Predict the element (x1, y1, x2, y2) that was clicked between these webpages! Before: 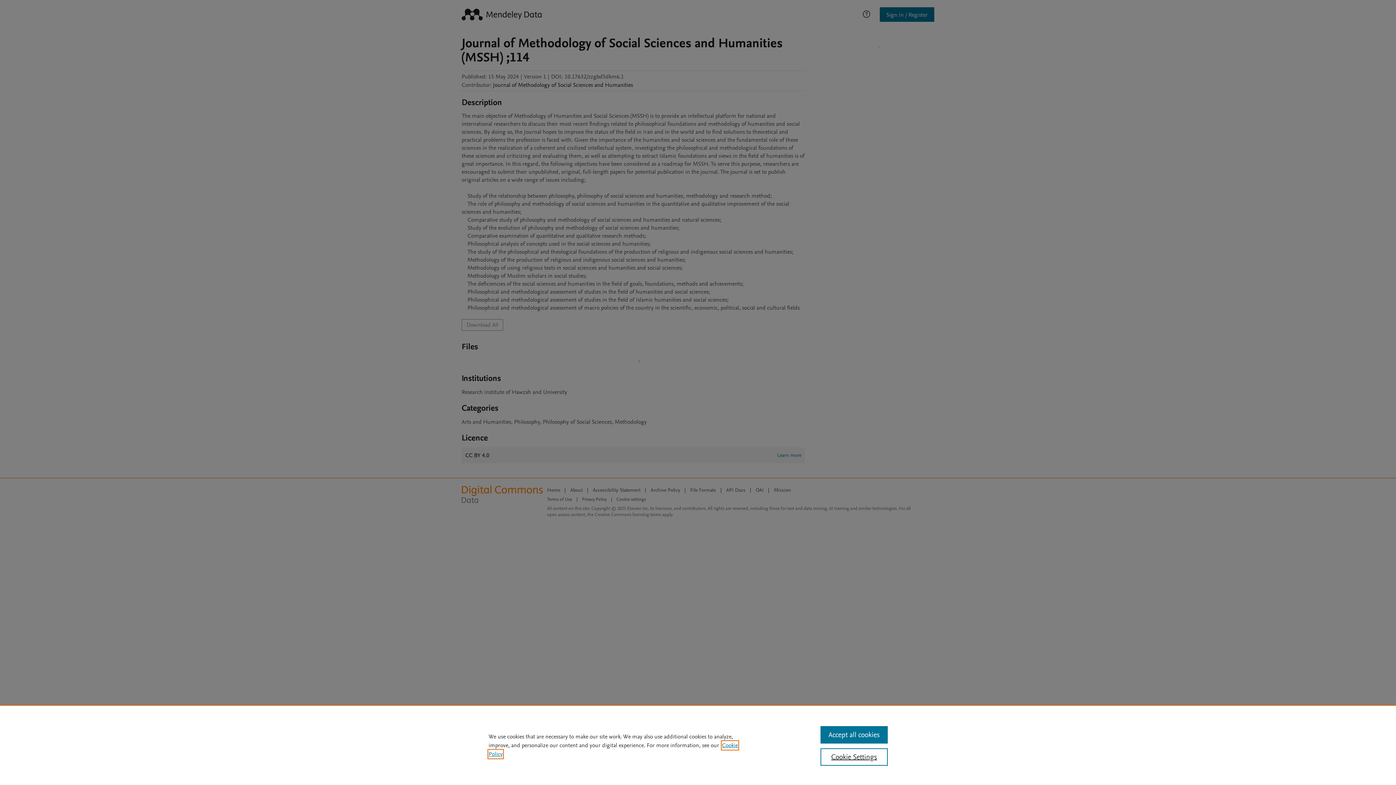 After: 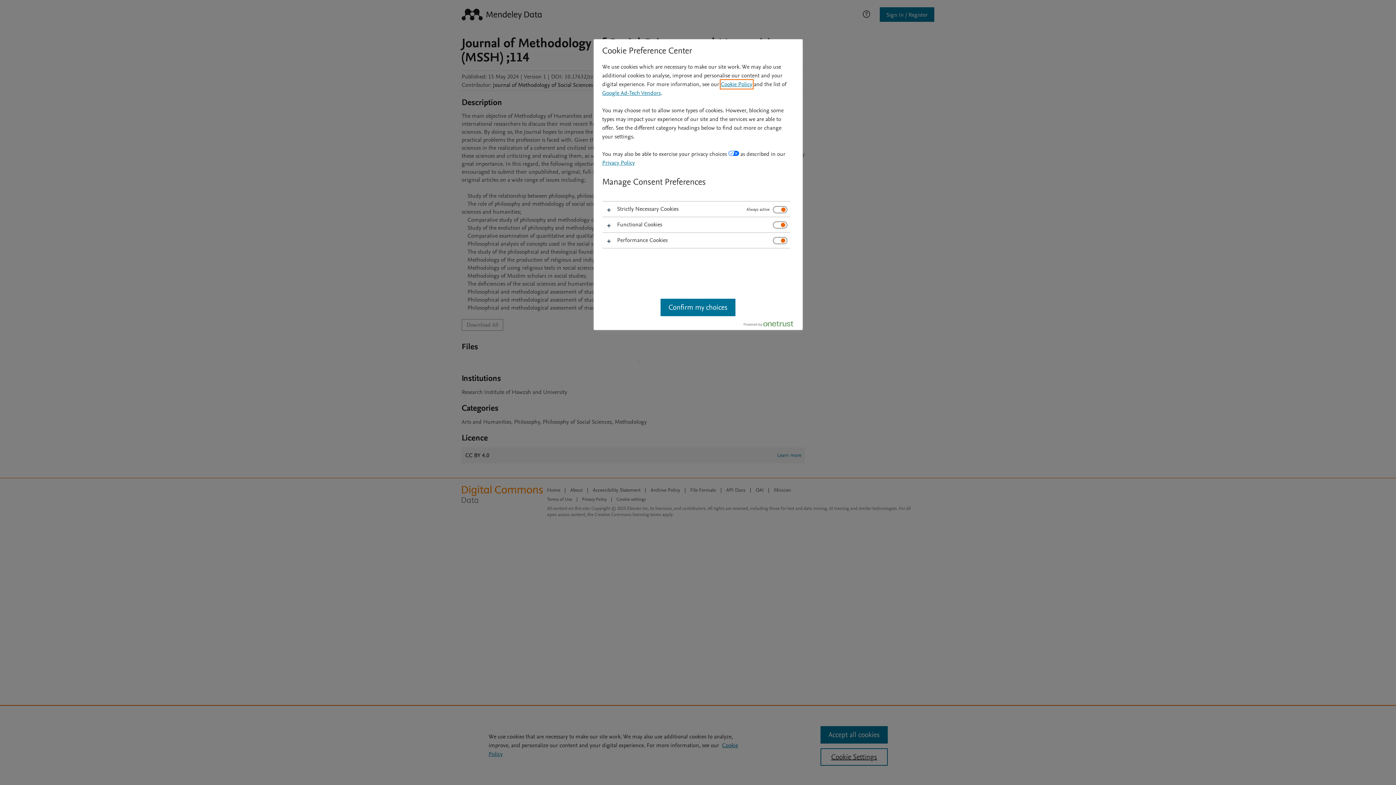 Action: bbox: (820, 748, 887, 766) label: Cookie Settings